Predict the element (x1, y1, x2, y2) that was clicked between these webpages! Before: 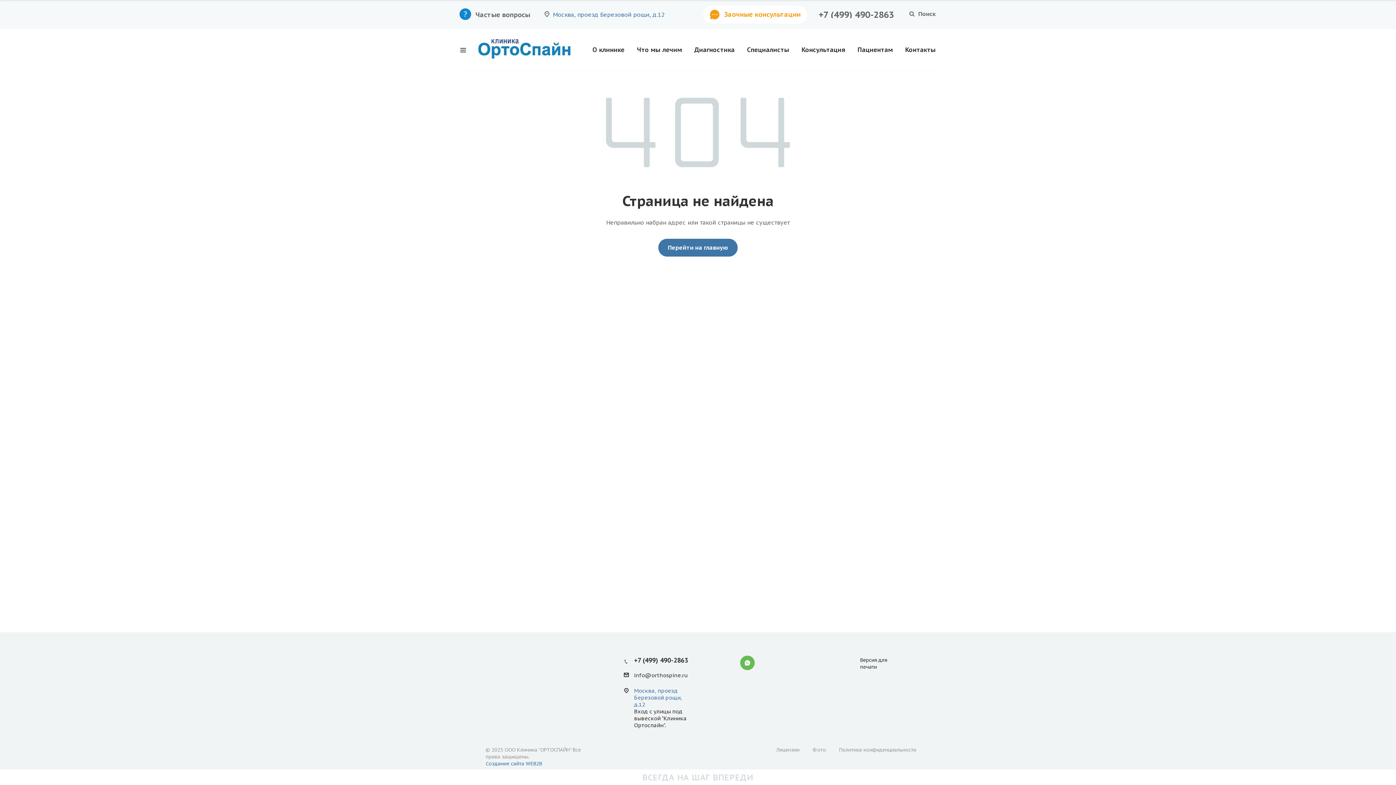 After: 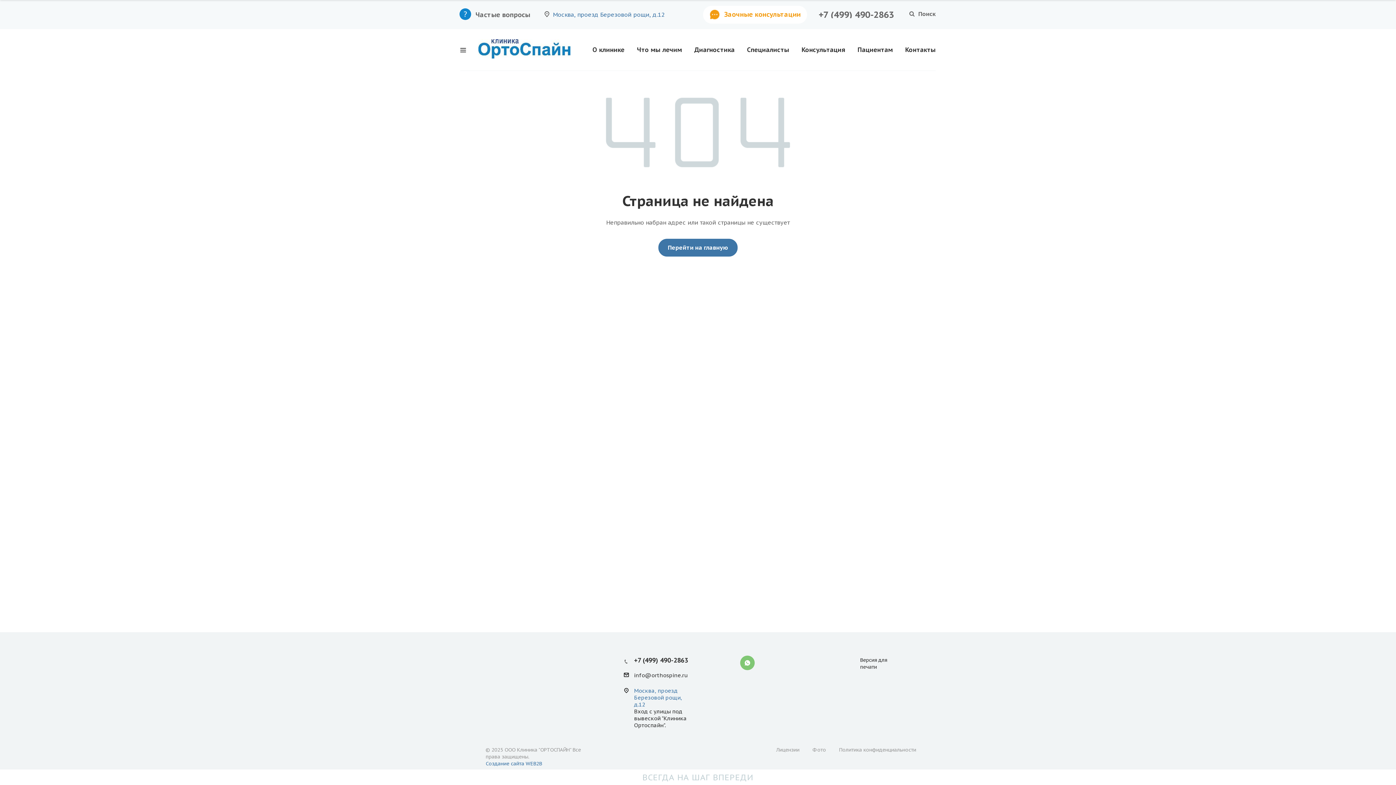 Action: label: Whatsapp bbox: (740, 656, 754, 670)